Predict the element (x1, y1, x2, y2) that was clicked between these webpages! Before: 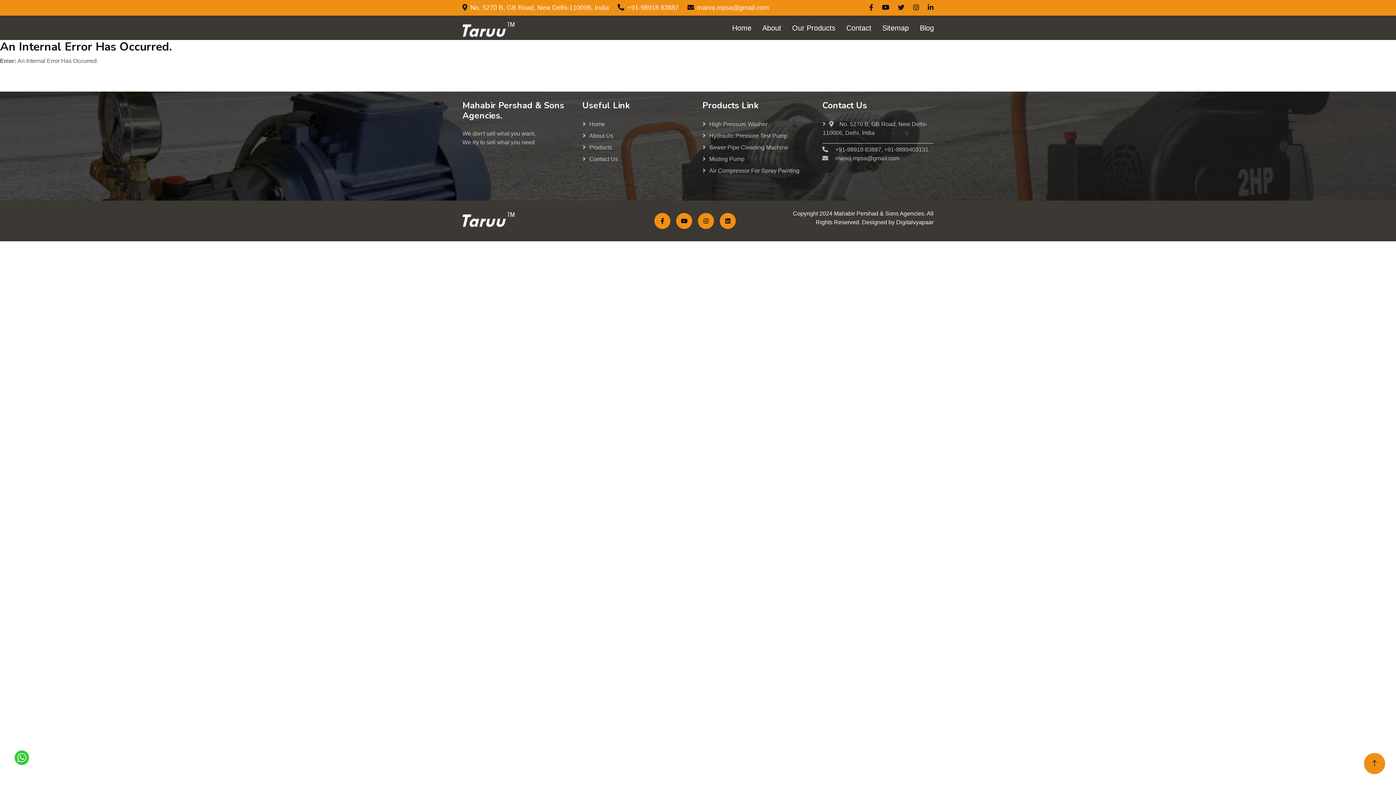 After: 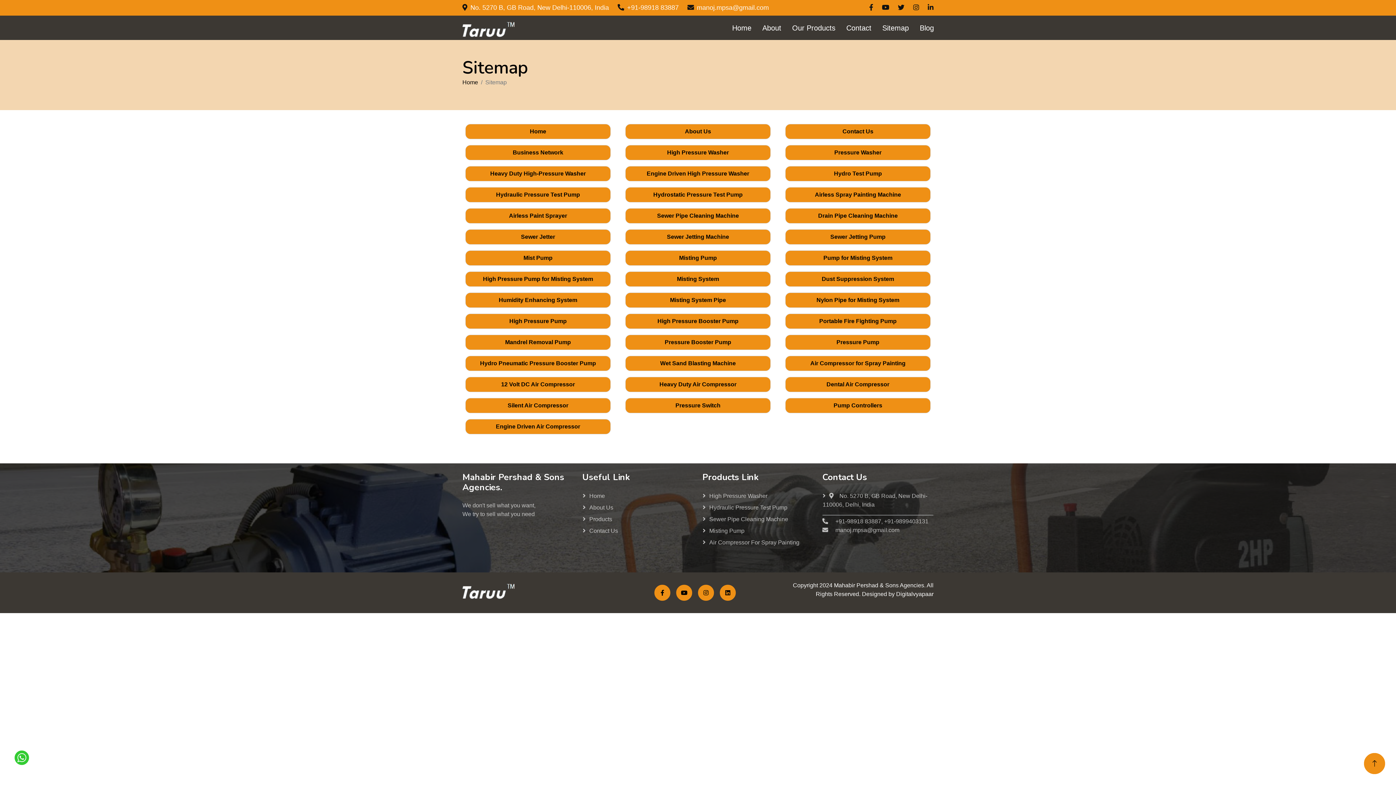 Action: label: Sitemap bbox: (877, 16, 914, 38)